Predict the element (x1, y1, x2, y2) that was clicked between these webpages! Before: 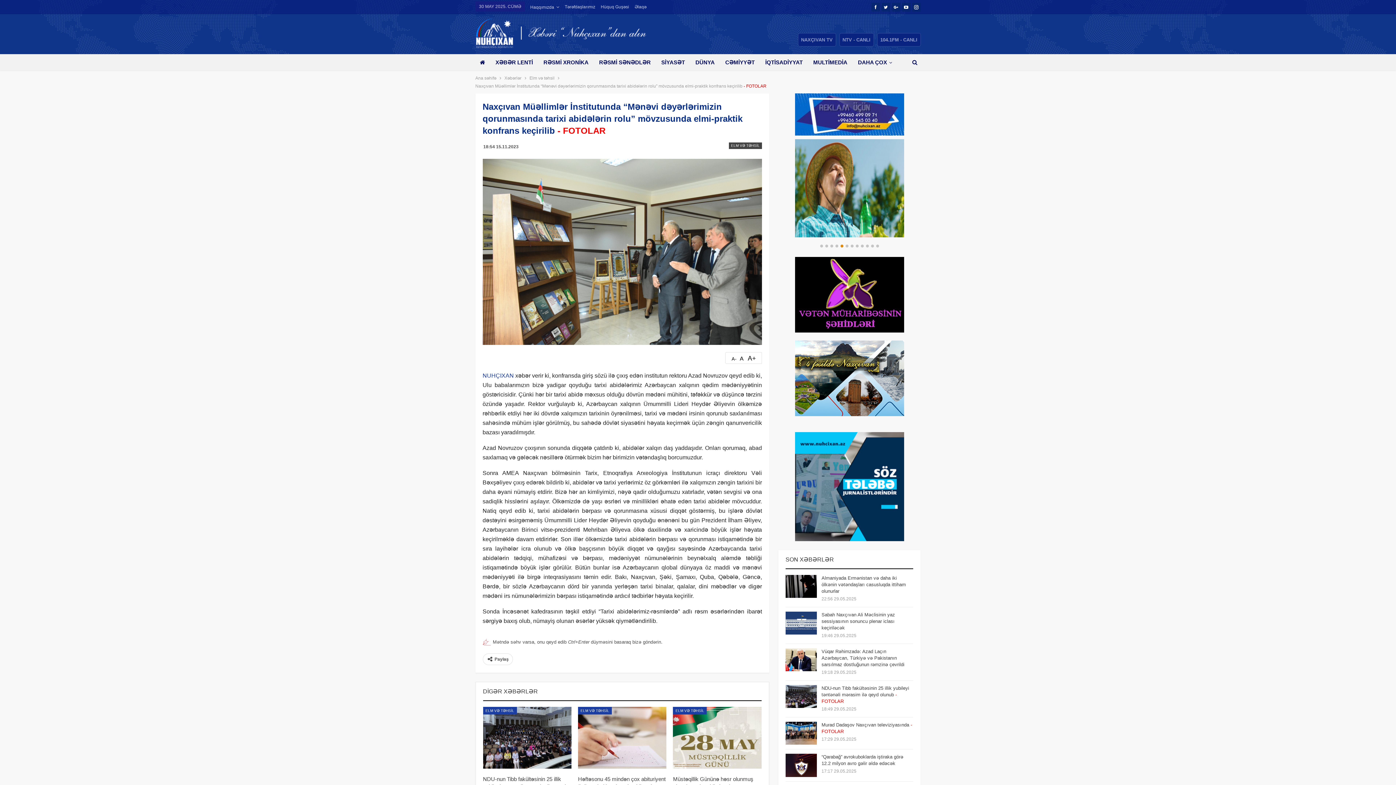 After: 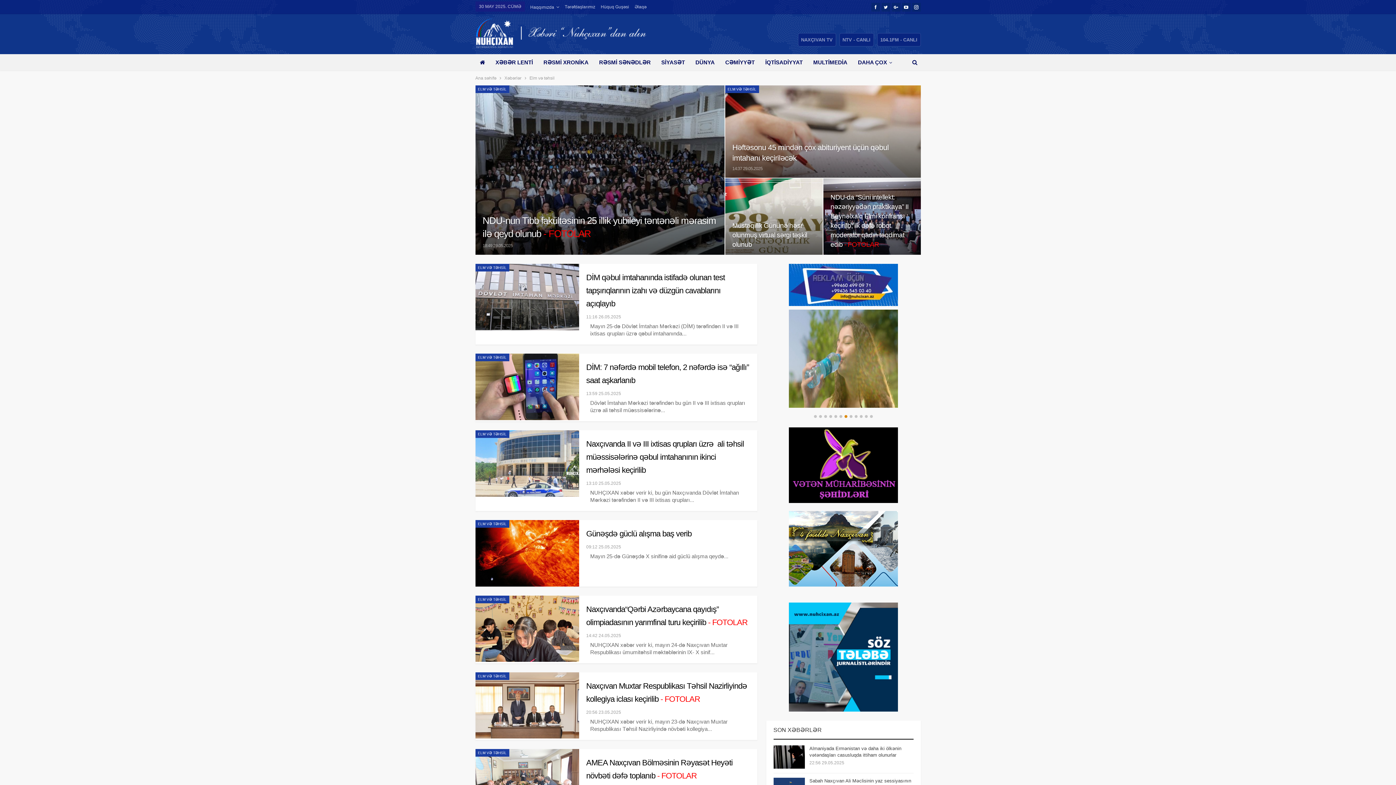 Action: label: ELM VƏ TƏHSİL bbox: (673, 681, 707, 688)